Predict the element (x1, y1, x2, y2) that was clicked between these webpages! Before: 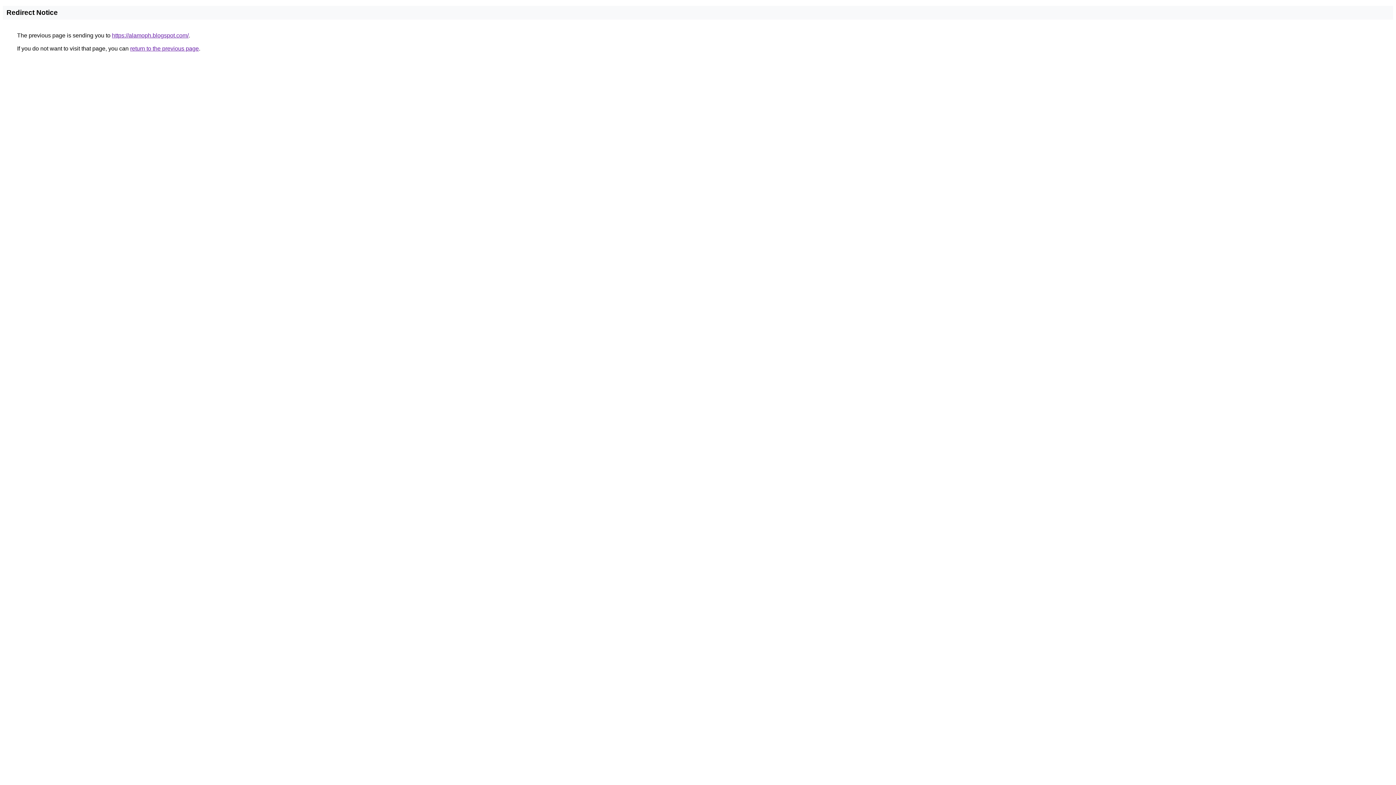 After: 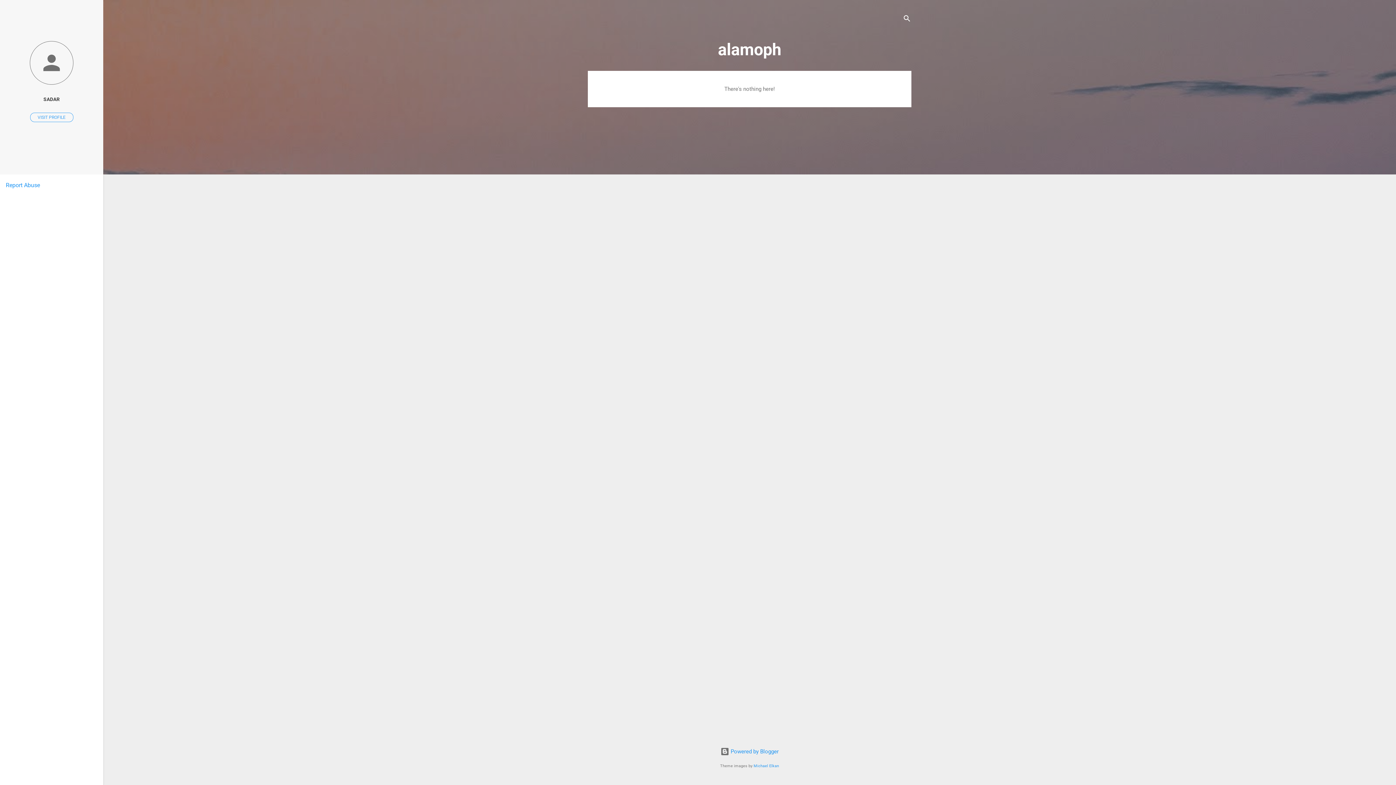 Action: bbox: (112, 32, 188, 38) label: https://alamoph.blogspot.com/